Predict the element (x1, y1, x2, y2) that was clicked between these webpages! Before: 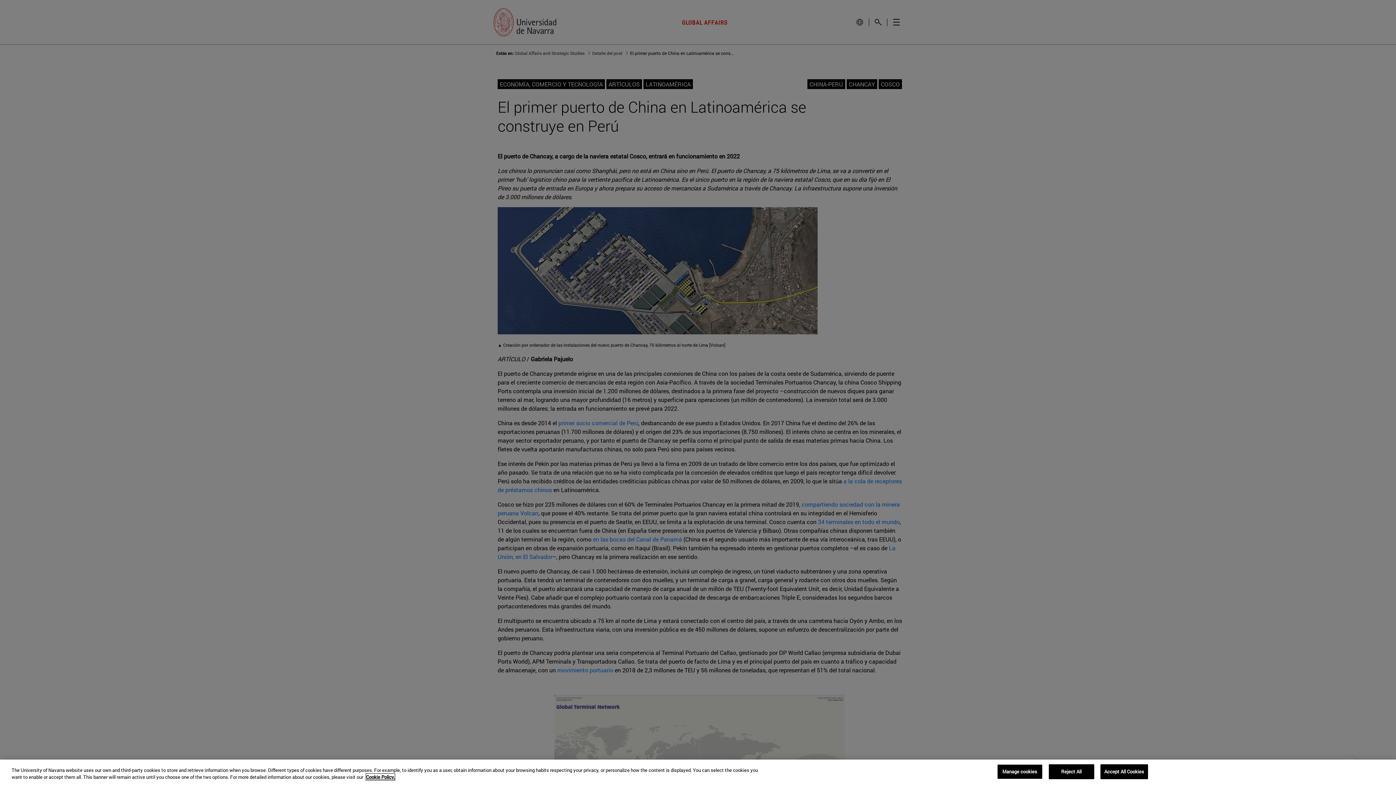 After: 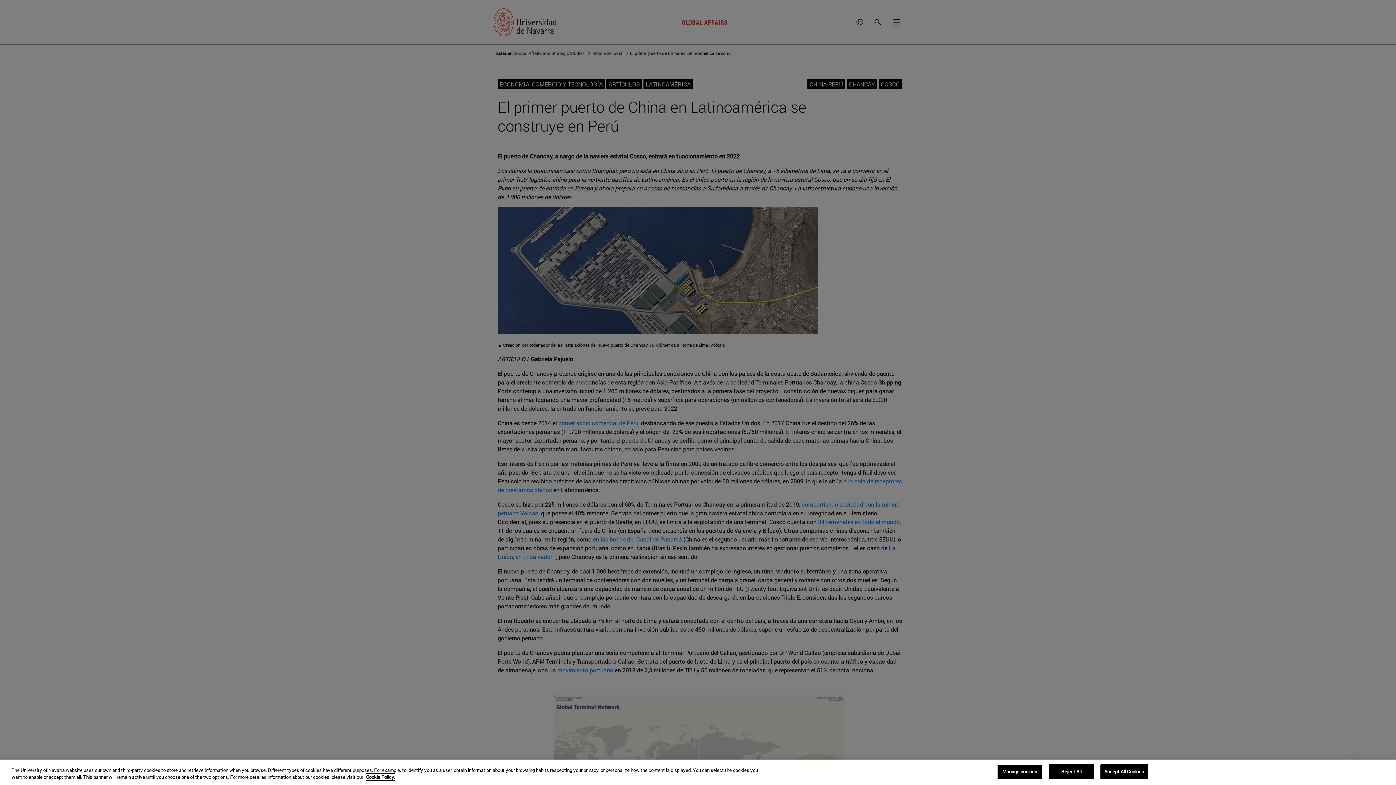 Action: label: More information about your privacy, opens in a new tab bbox: (366, 774, 394, 780)